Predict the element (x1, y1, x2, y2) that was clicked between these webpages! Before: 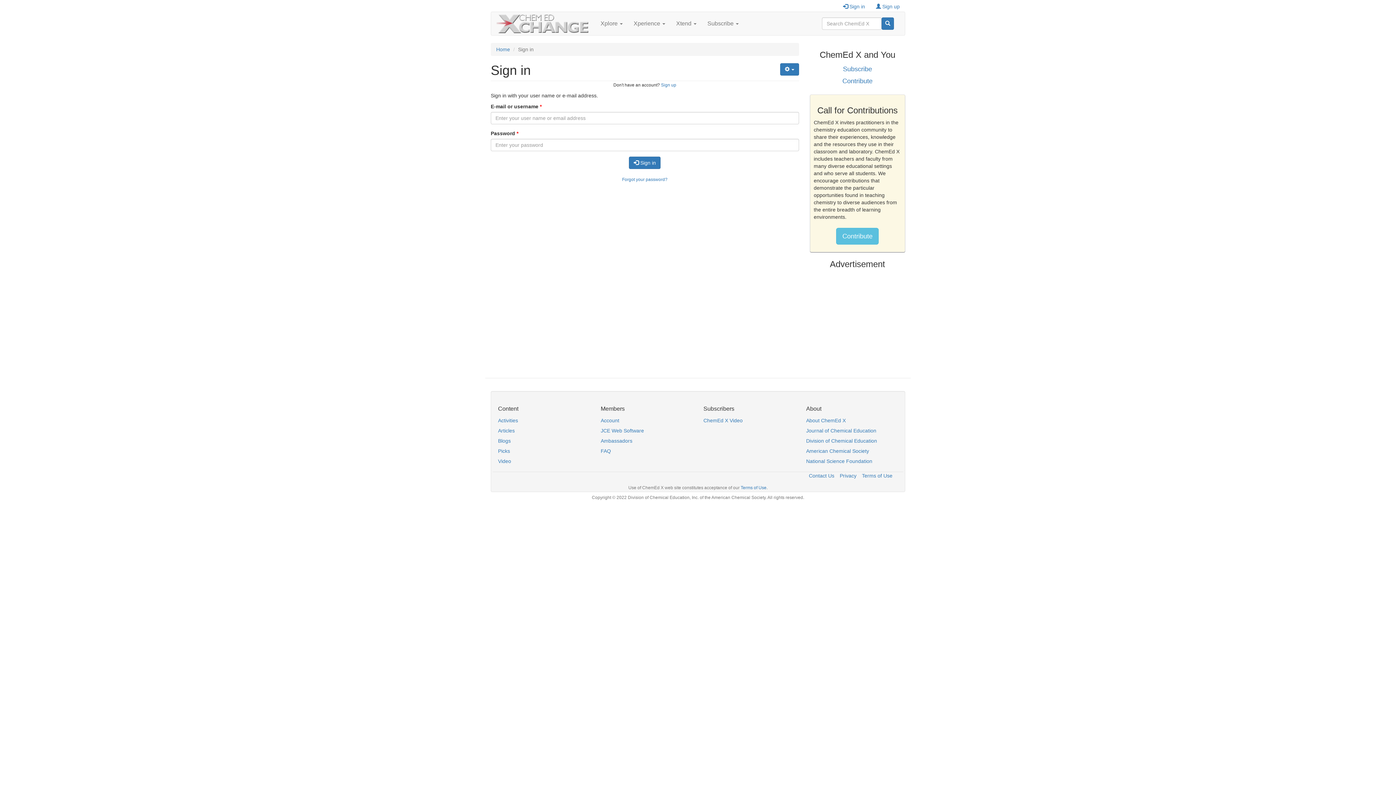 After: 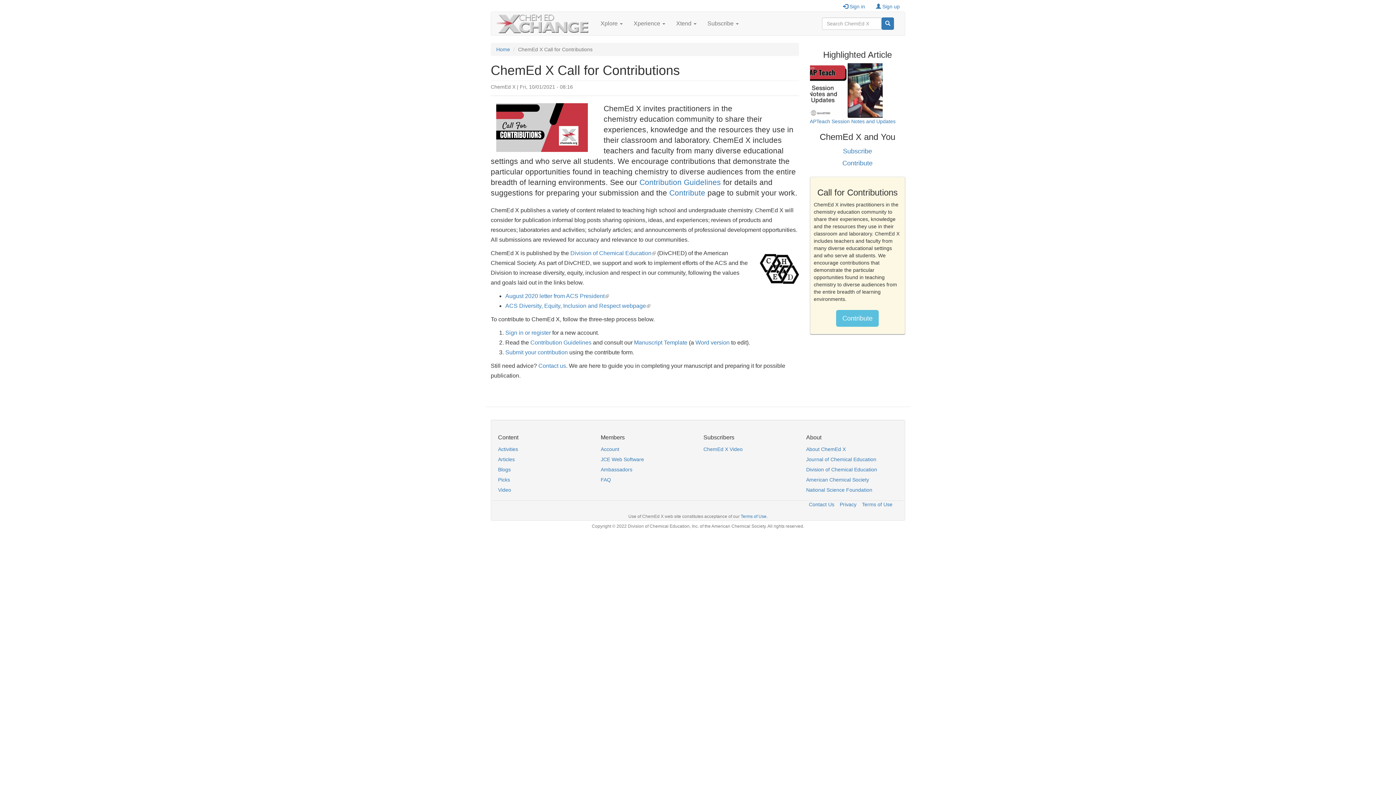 Action: bbox: (836, 228, 879, 244) label: Contribute